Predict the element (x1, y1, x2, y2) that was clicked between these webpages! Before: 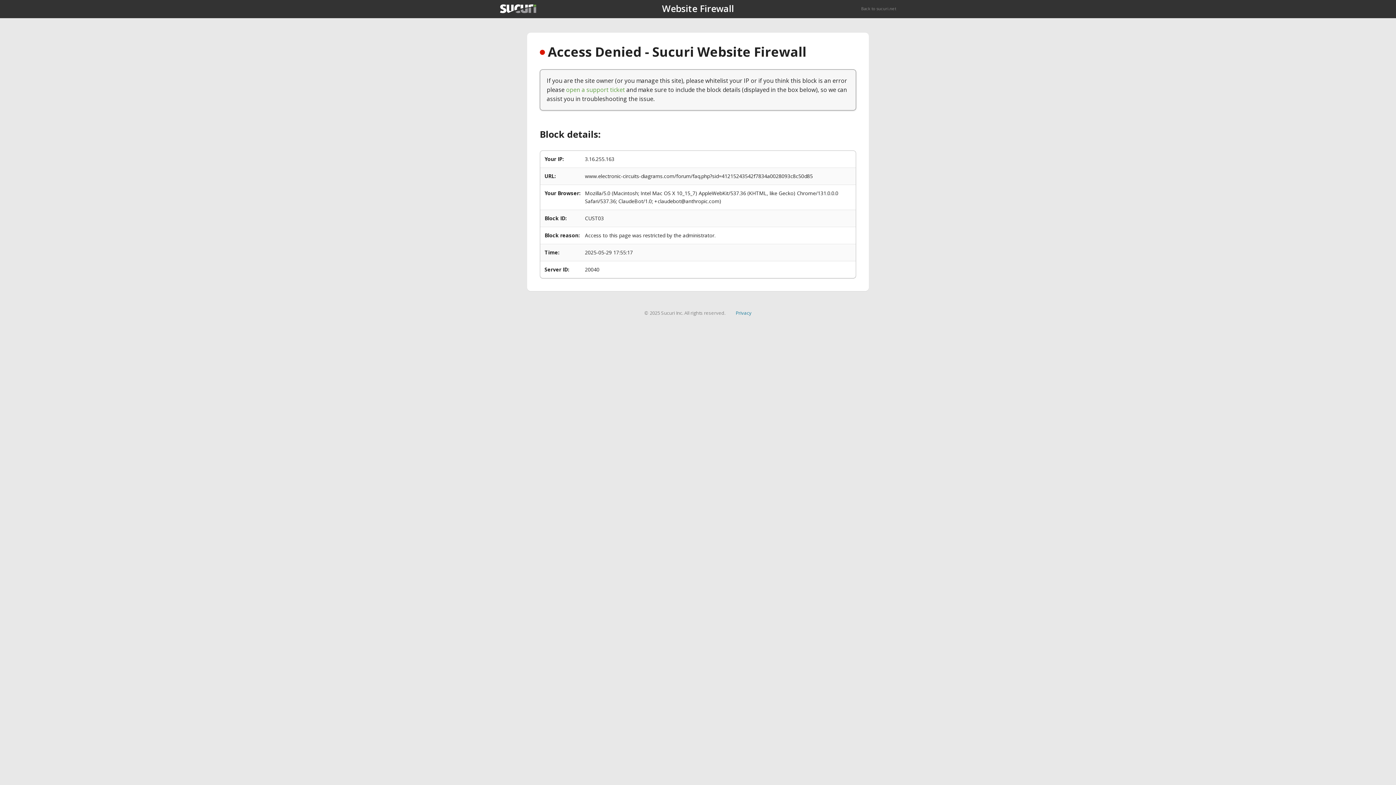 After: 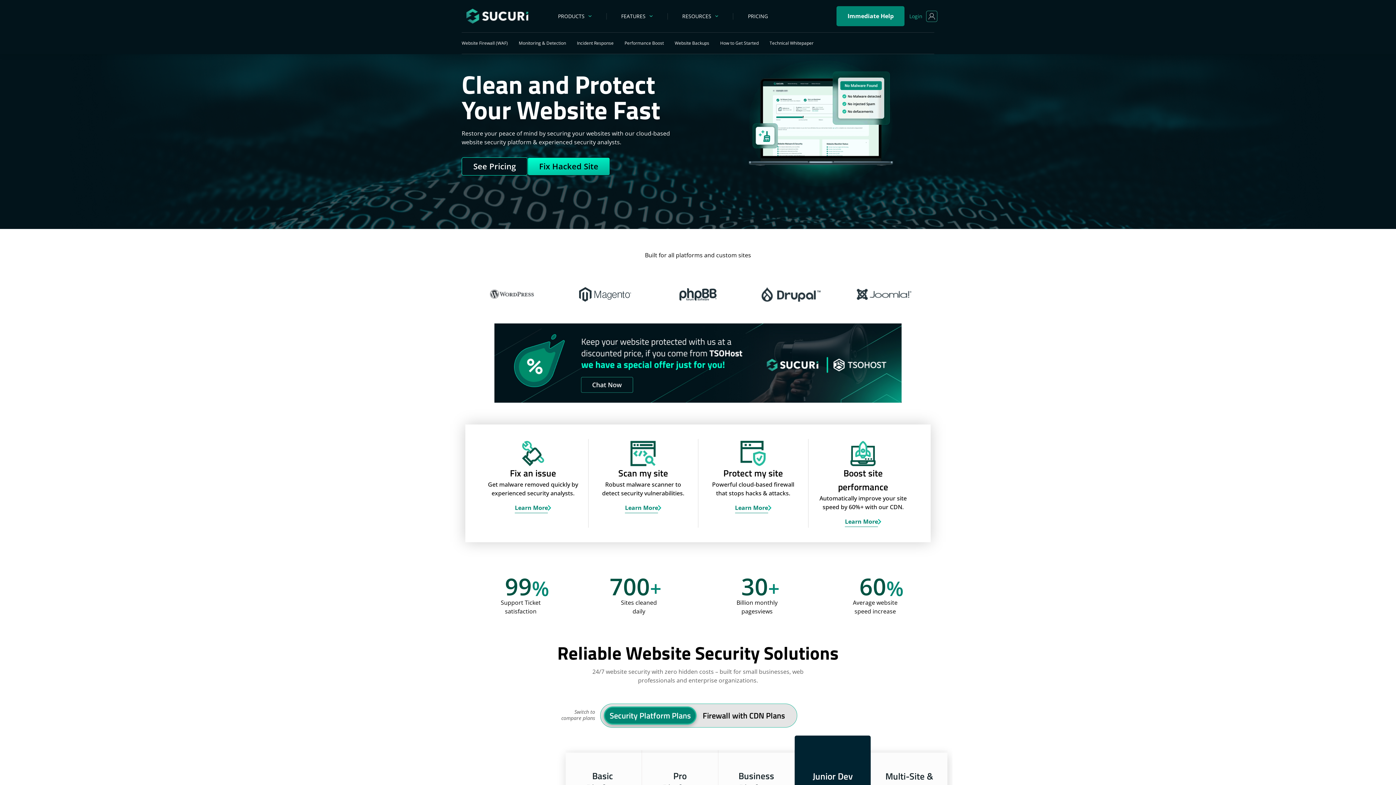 Action: bbox: (500, 4, 536, 13)